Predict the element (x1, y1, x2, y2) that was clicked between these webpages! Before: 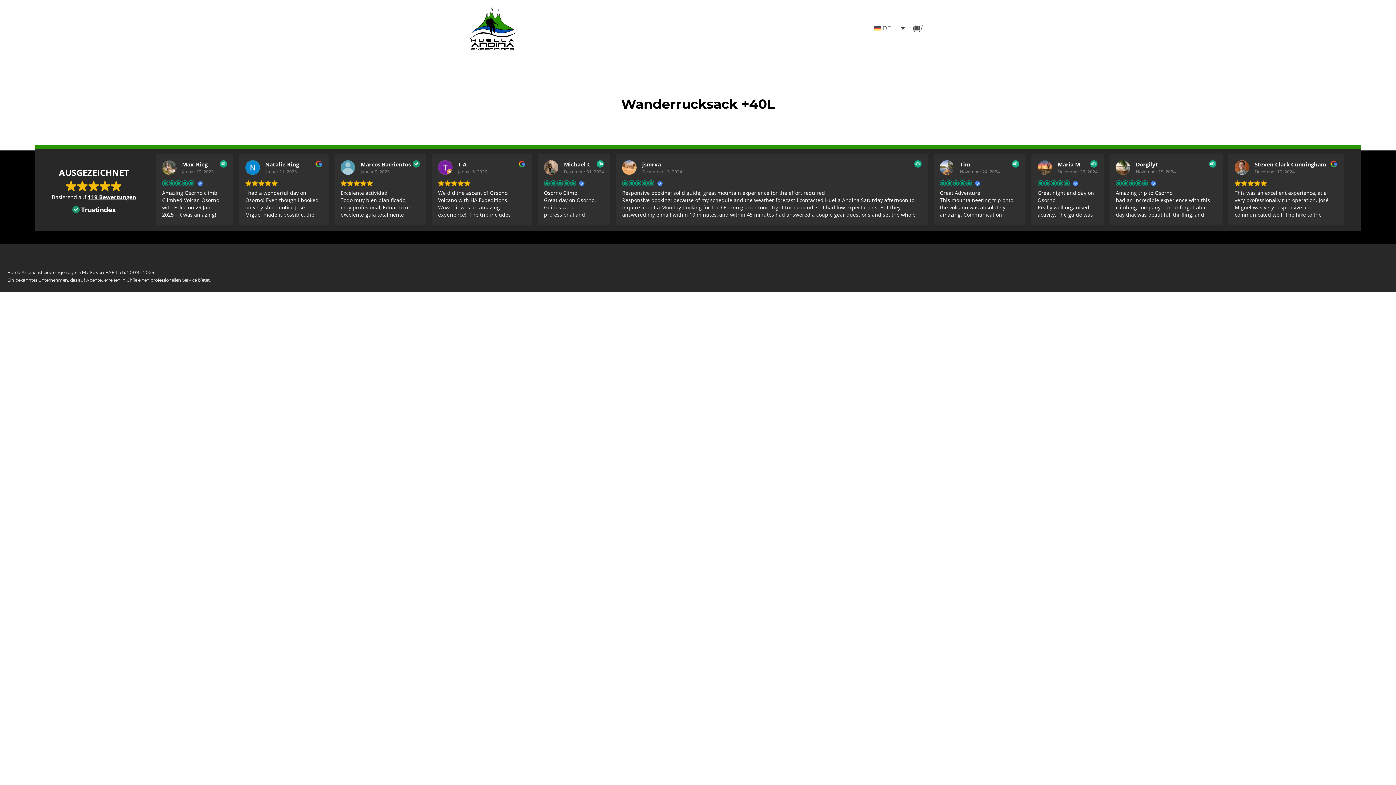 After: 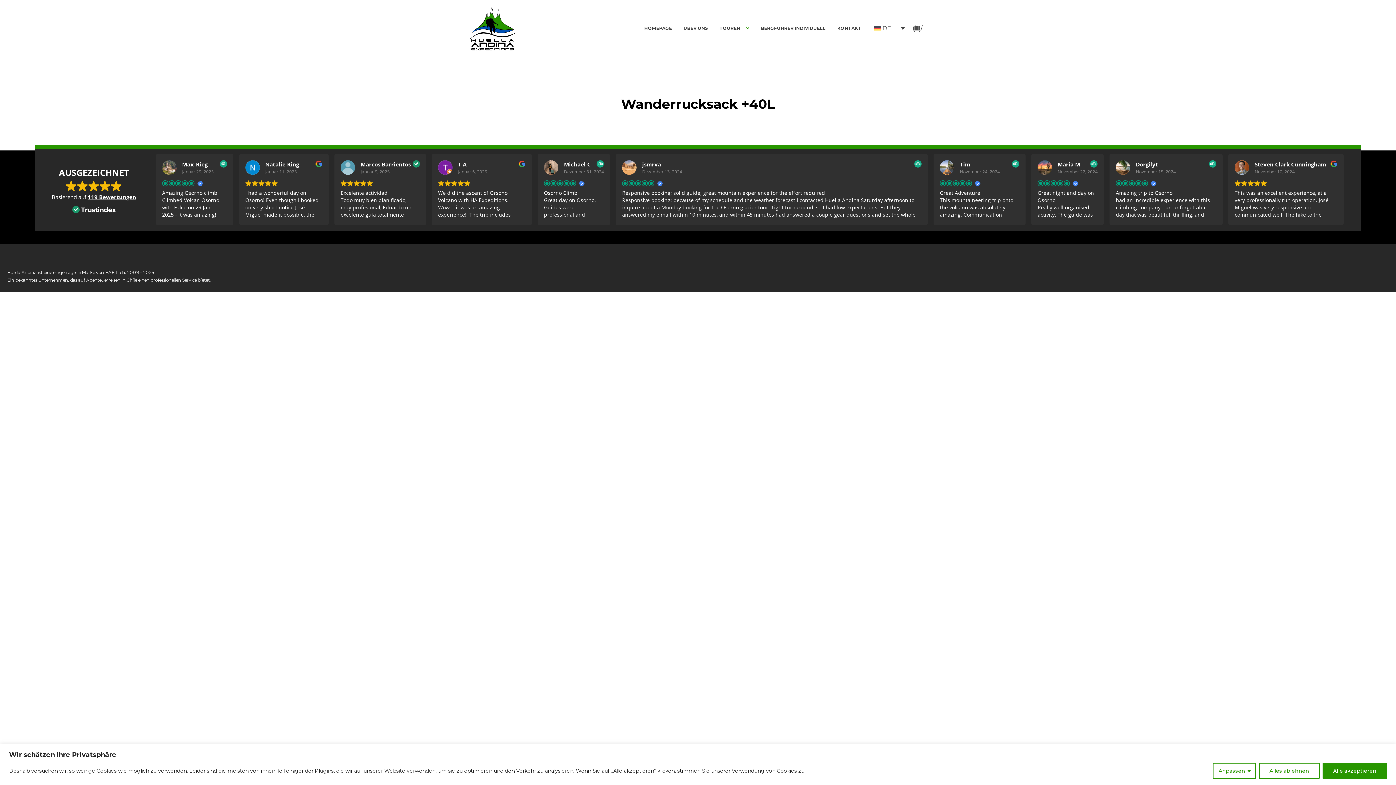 Action: bbox: (87, 193, 136, 200) label: 119 Bewertungen